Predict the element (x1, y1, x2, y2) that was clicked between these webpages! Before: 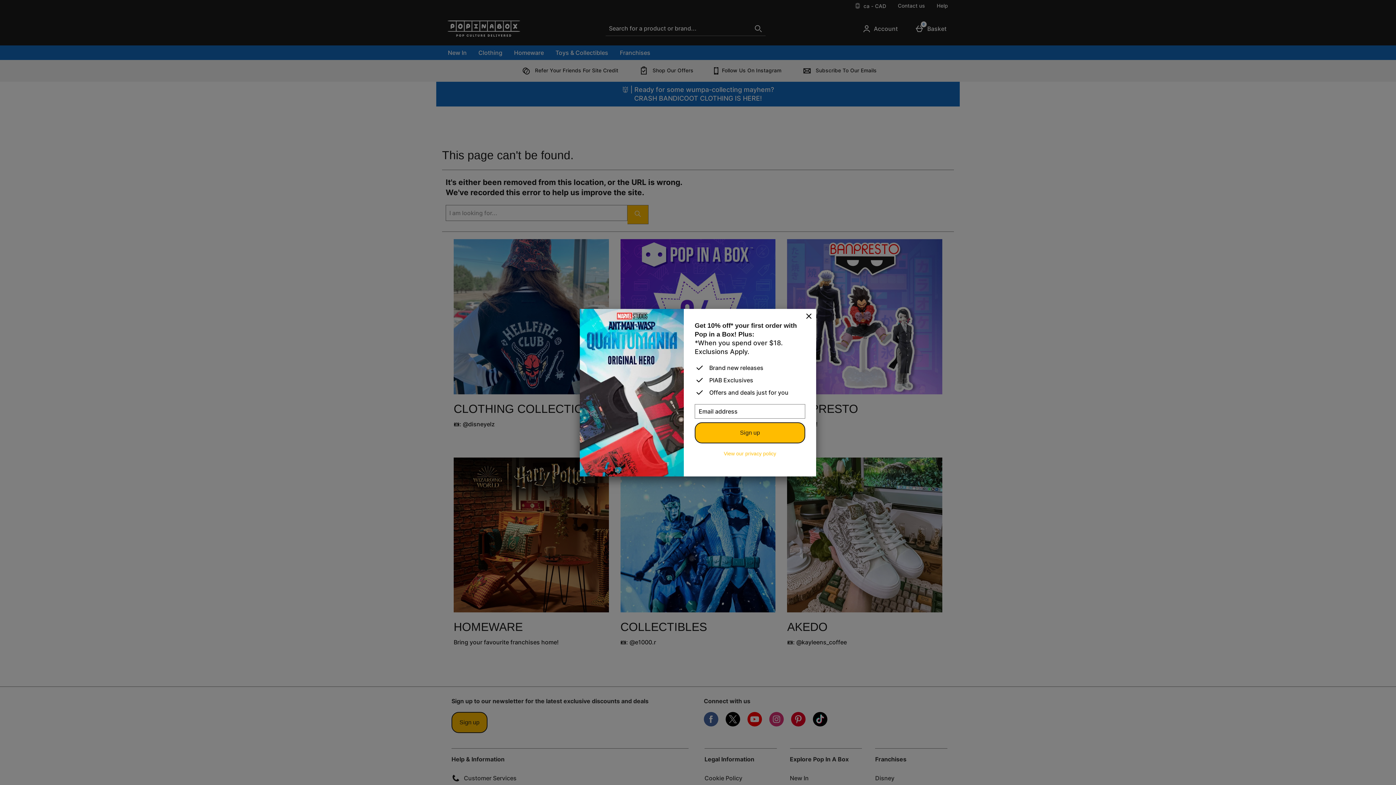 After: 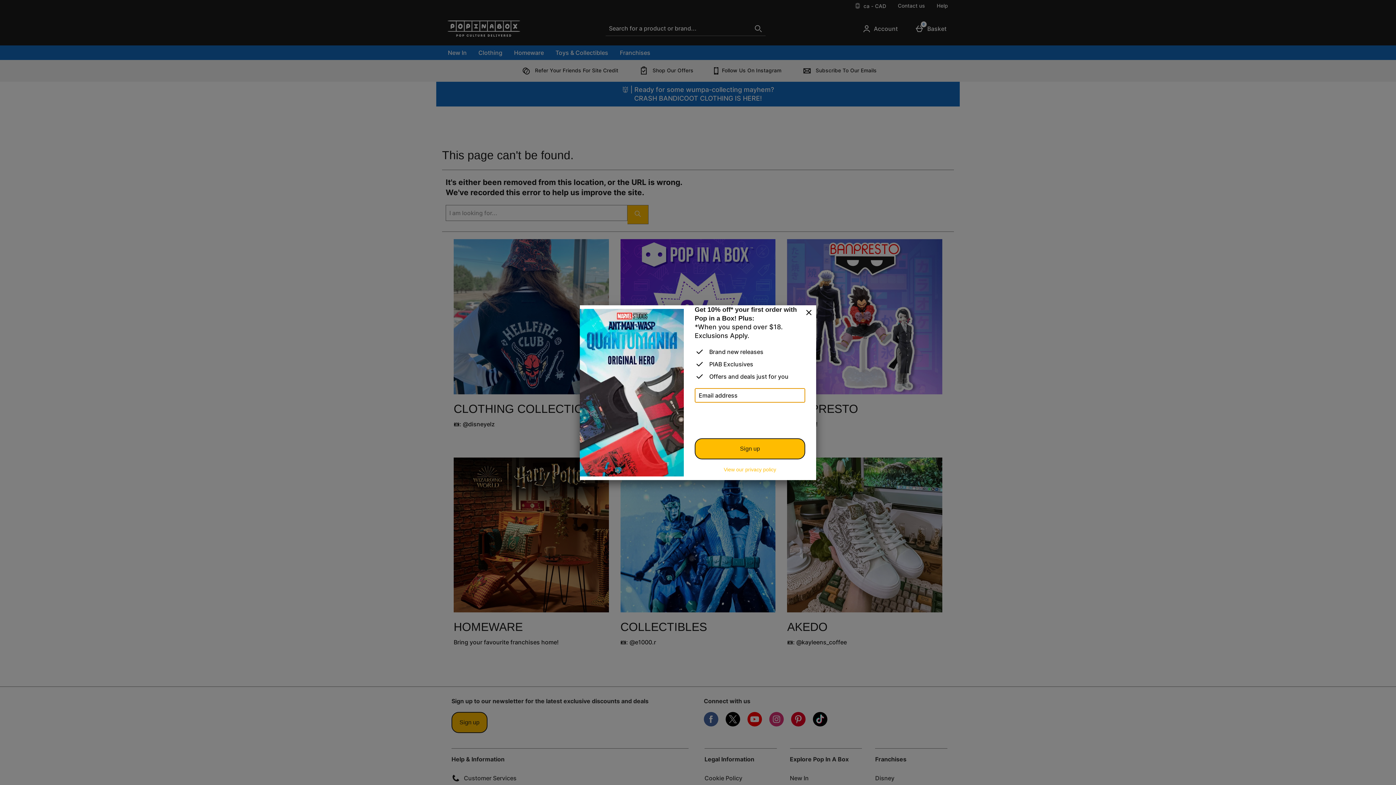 Action: label: Sign up bbox: (694, 422, 805, 443)